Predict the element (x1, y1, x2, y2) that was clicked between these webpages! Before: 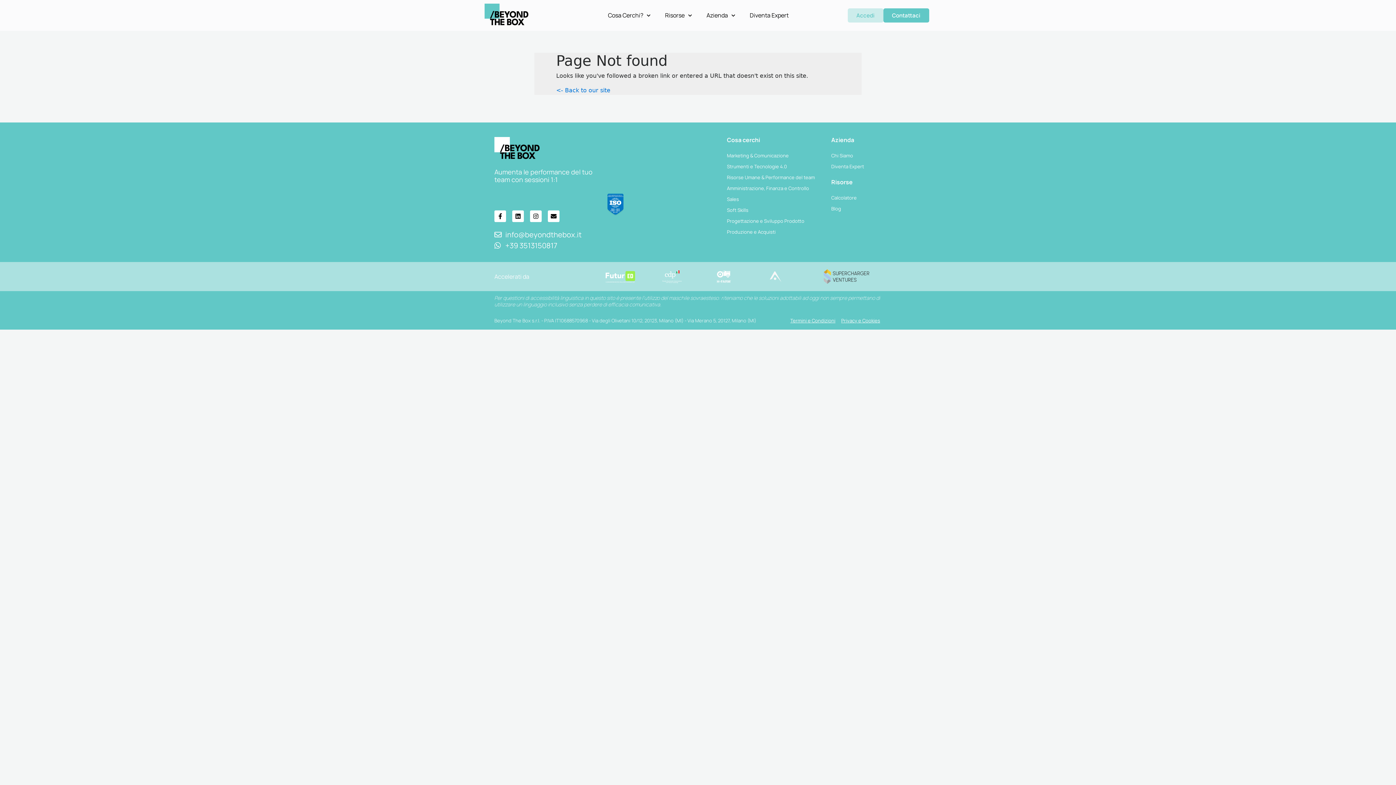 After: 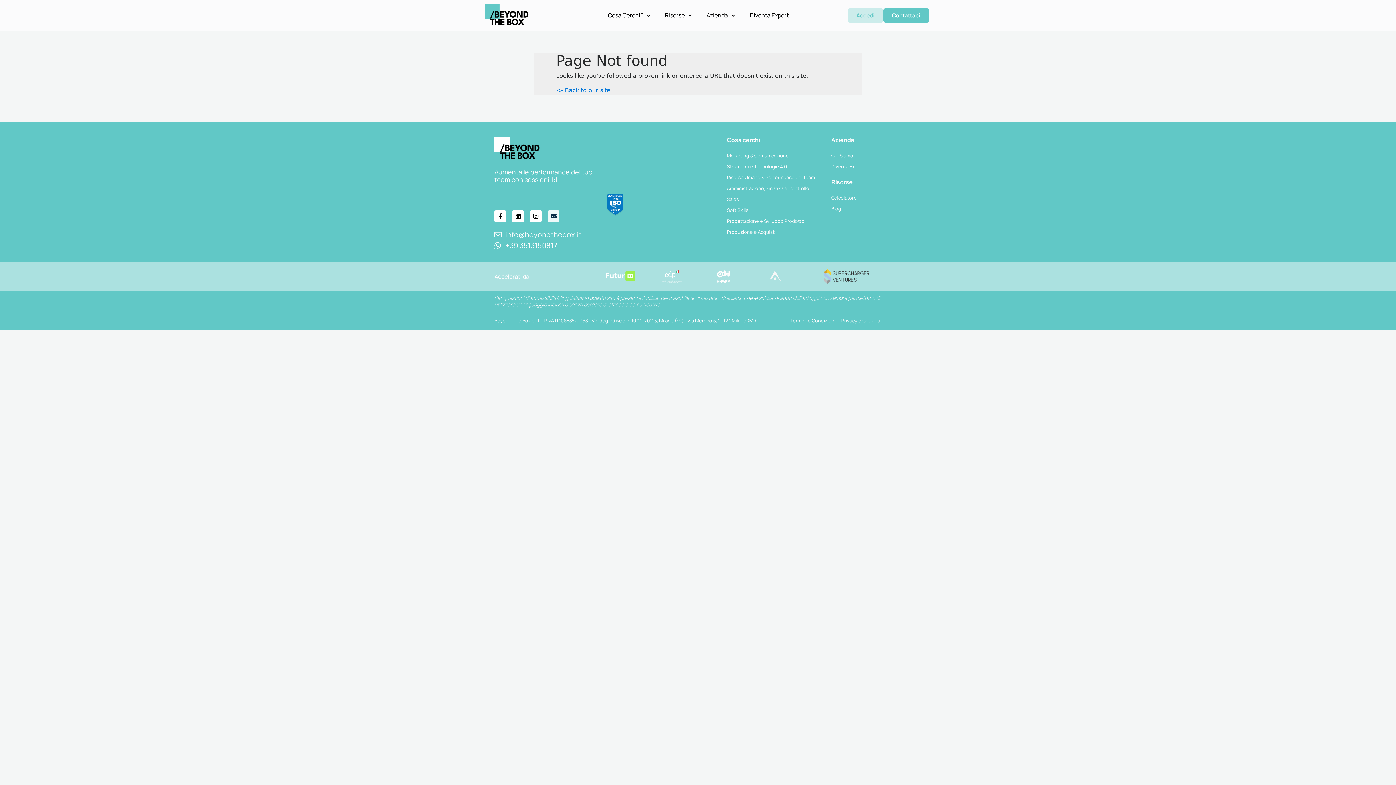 Action: label: Envelope bbox: (548, 210, 559, 222)